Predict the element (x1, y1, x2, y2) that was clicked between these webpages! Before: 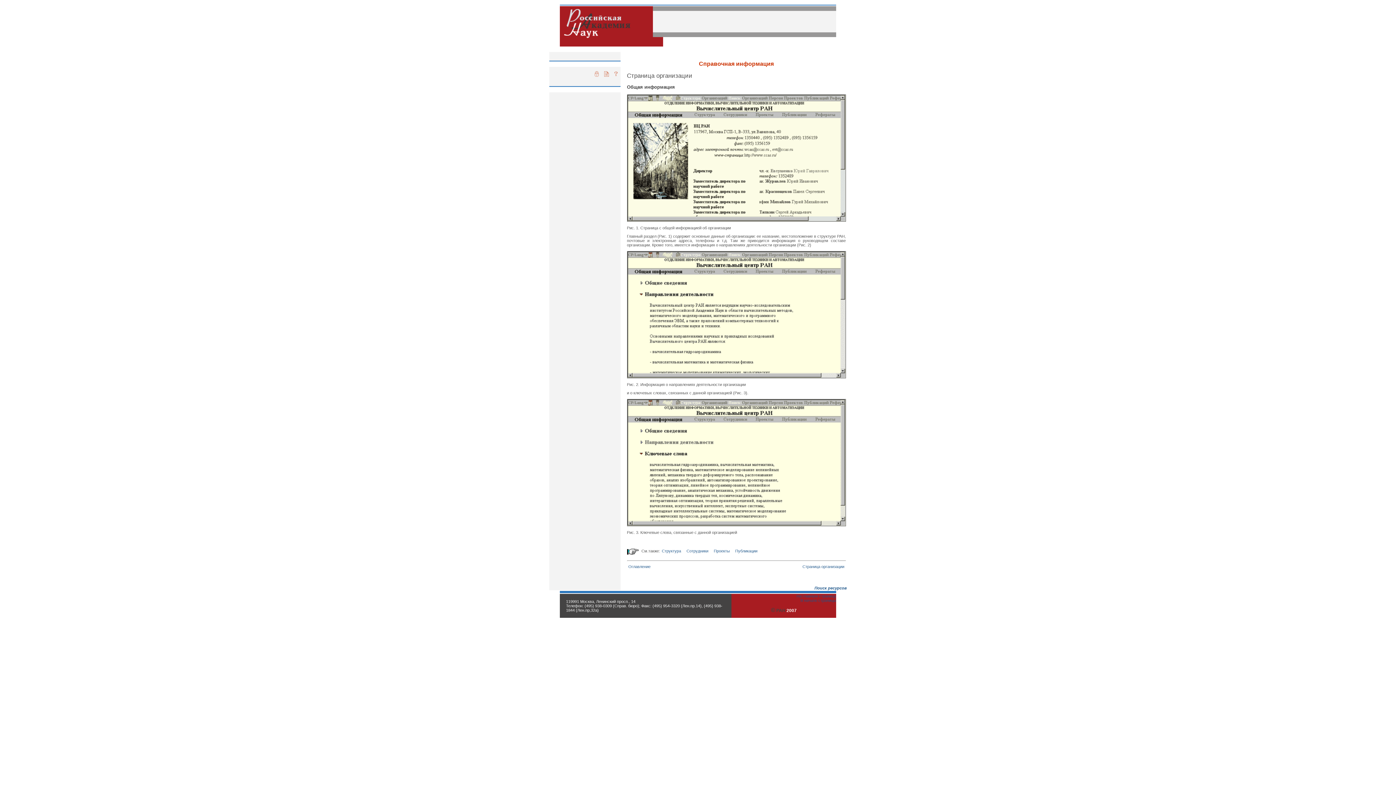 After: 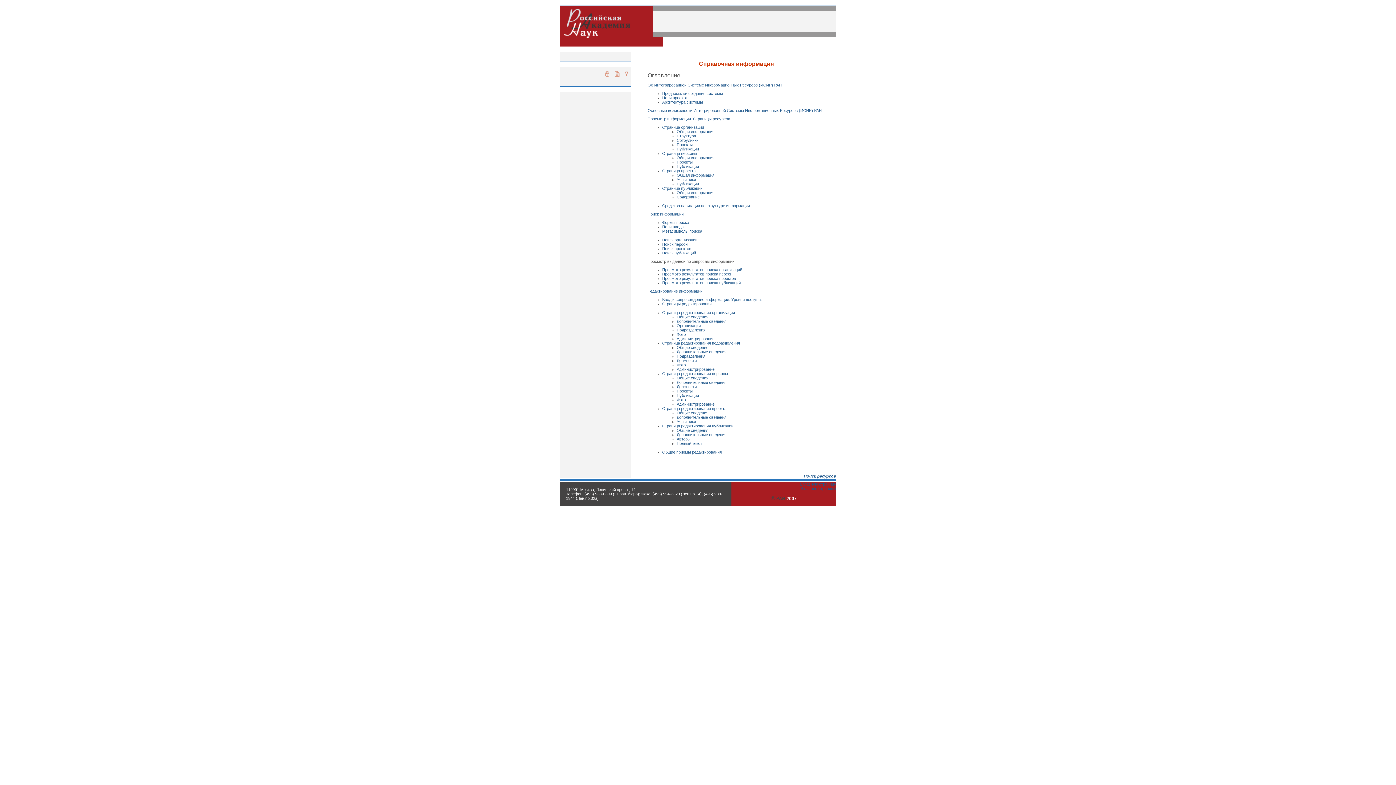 Action: bbox: (628, 564, 650, 569) label: Оглавление